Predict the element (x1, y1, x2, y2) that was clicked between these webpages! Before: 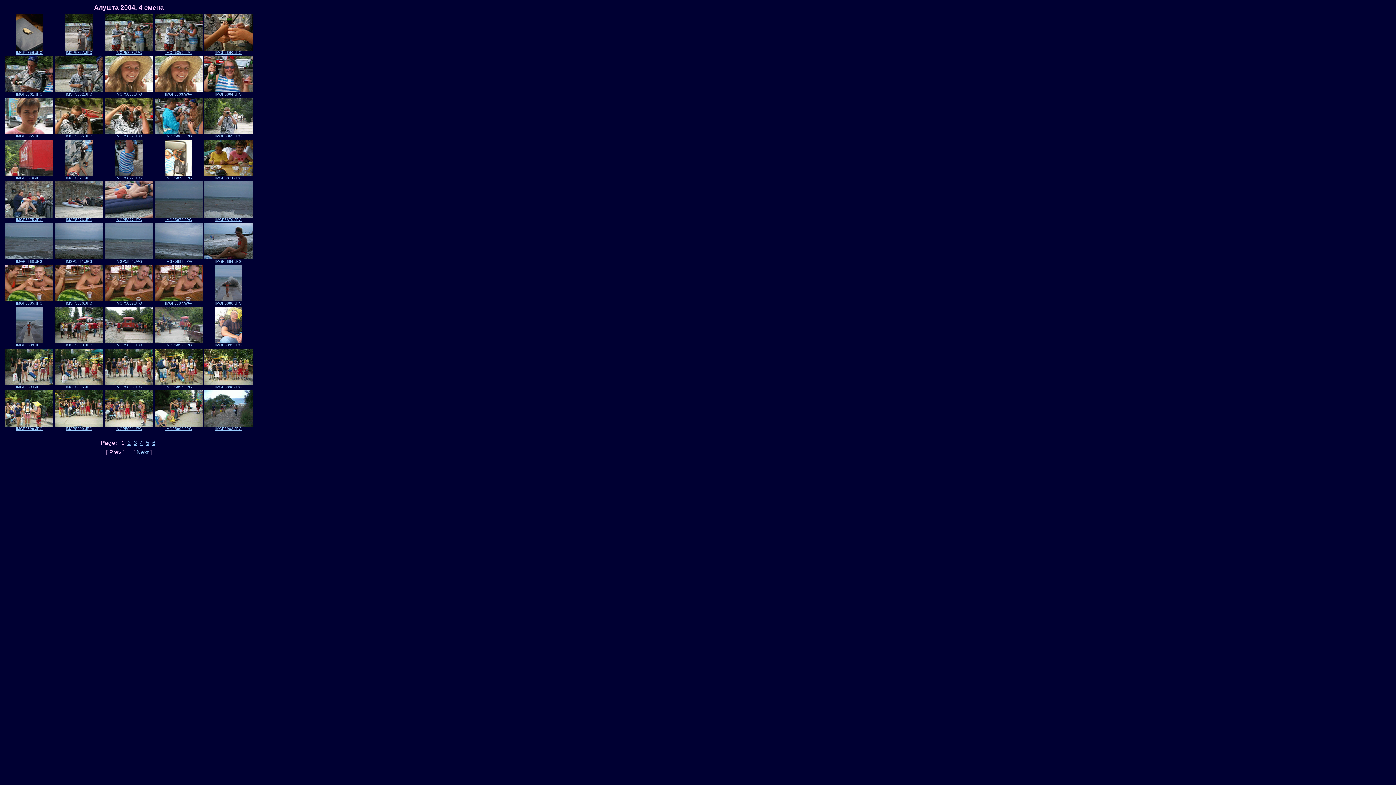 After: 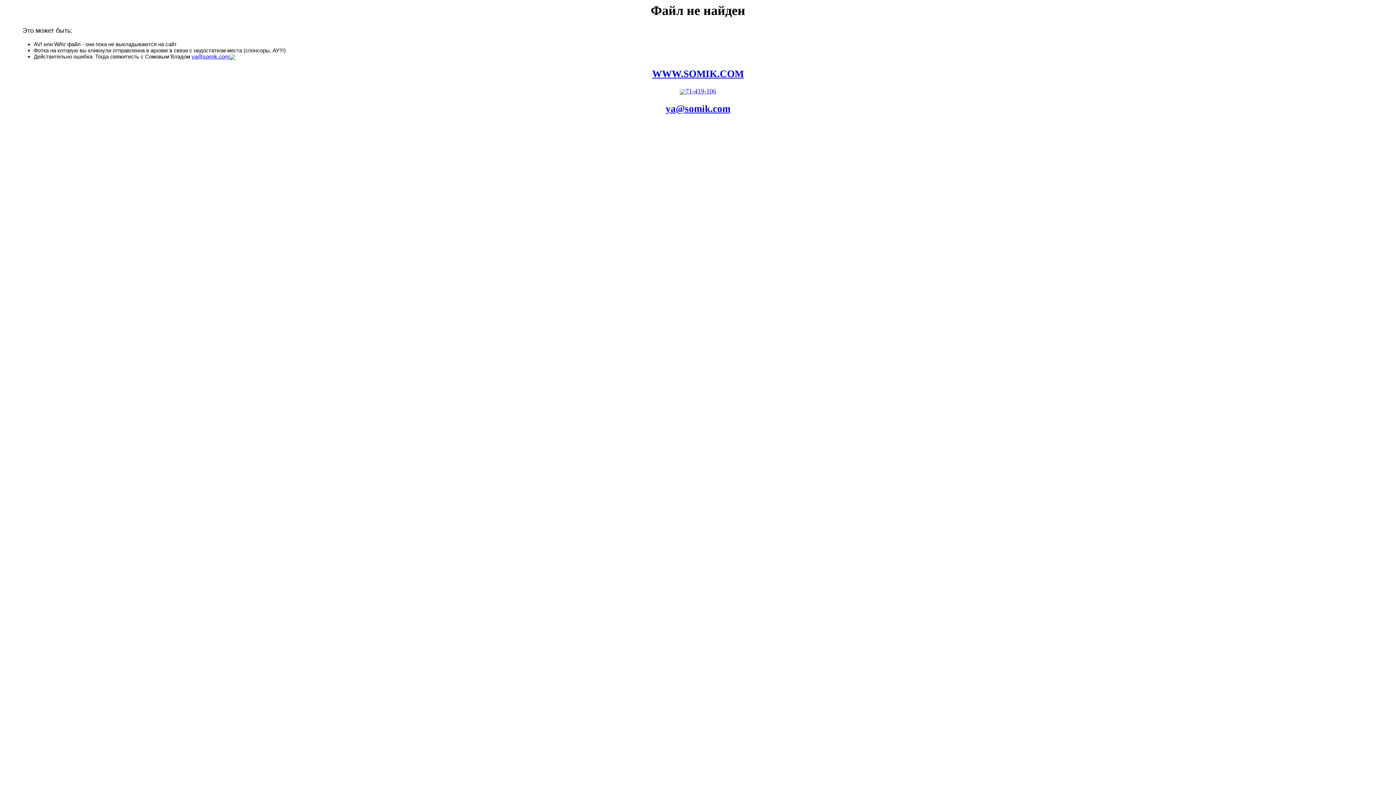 Action: bbox: (5, 256, 53, 263) label: 
IMGP5880.JPG